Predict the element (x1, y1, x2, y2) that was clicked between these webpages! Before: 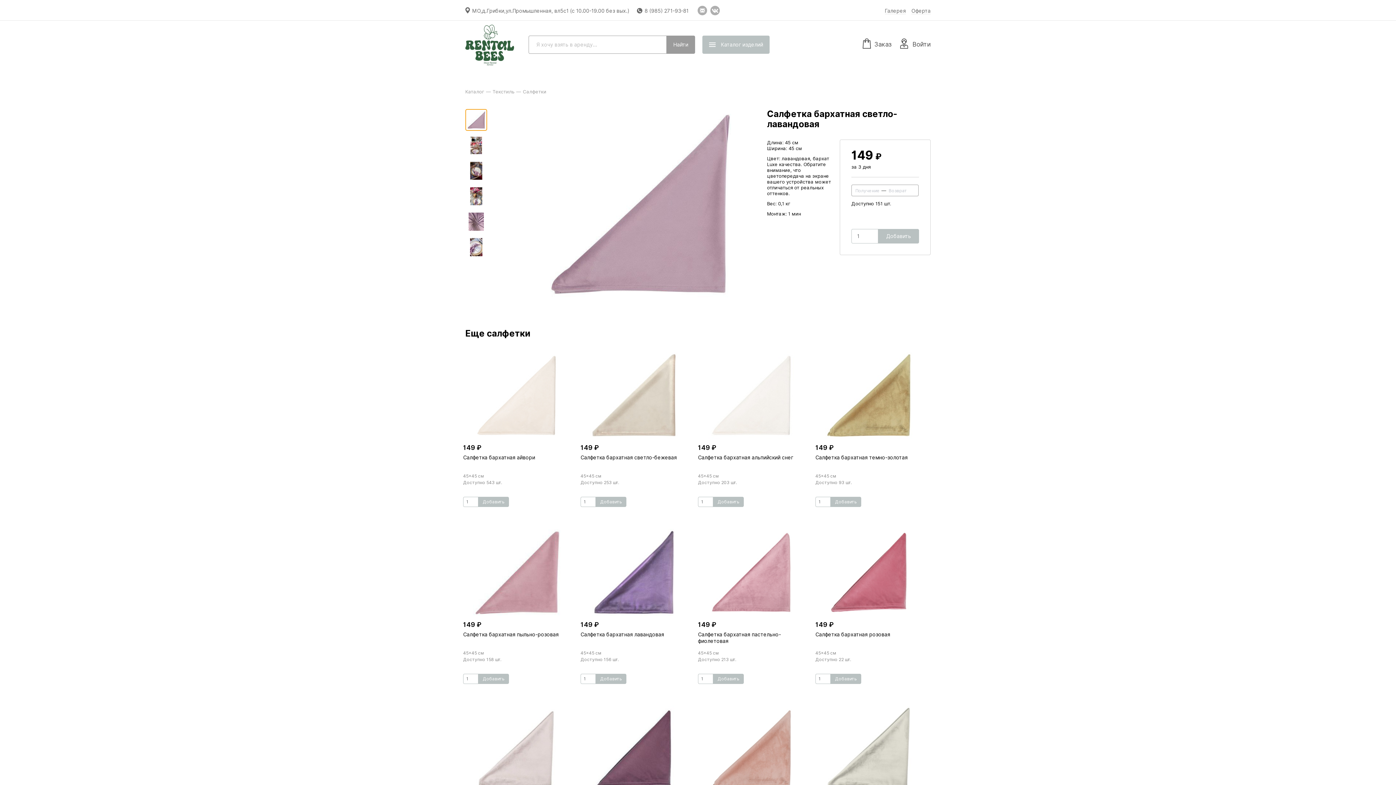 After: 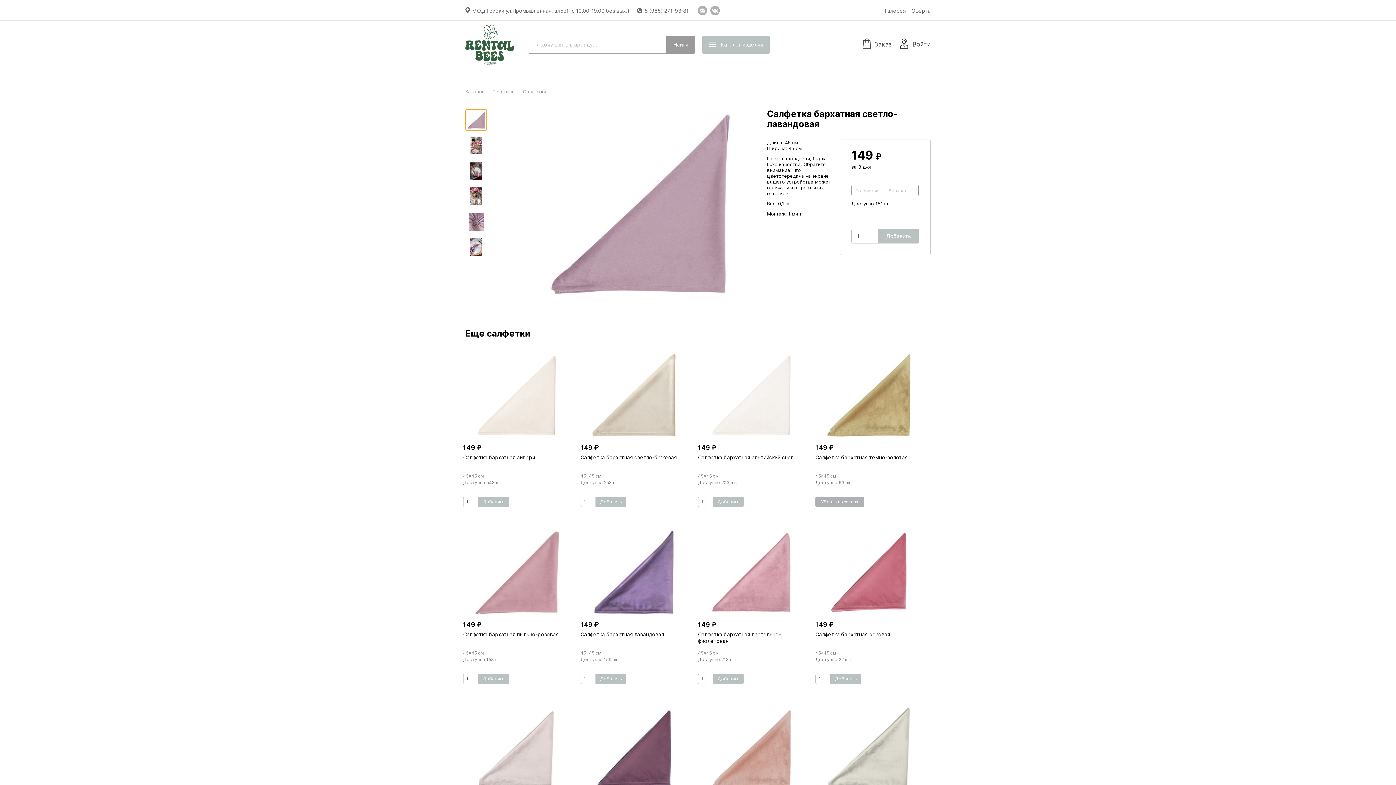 Action: label: Добавить bbox: (831, 496, 861, 507)